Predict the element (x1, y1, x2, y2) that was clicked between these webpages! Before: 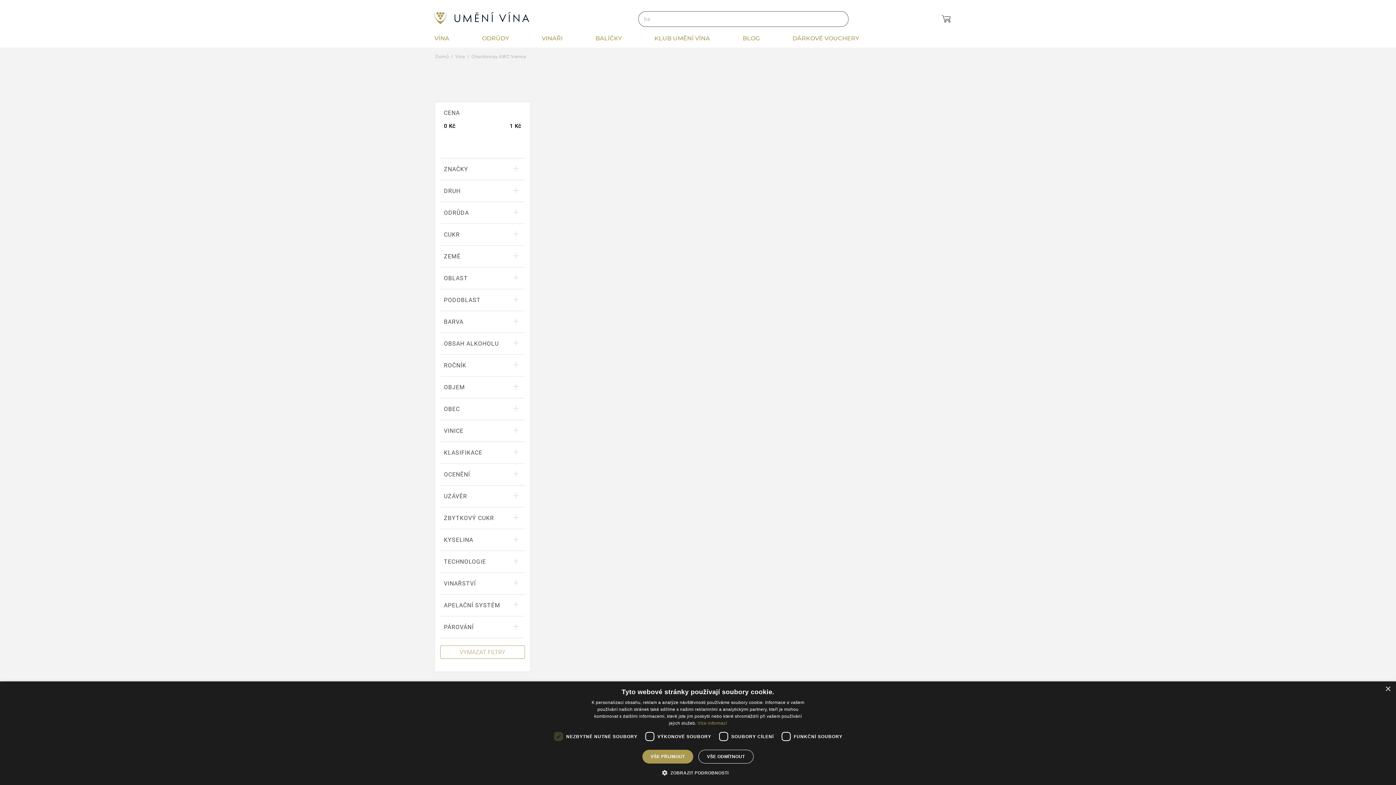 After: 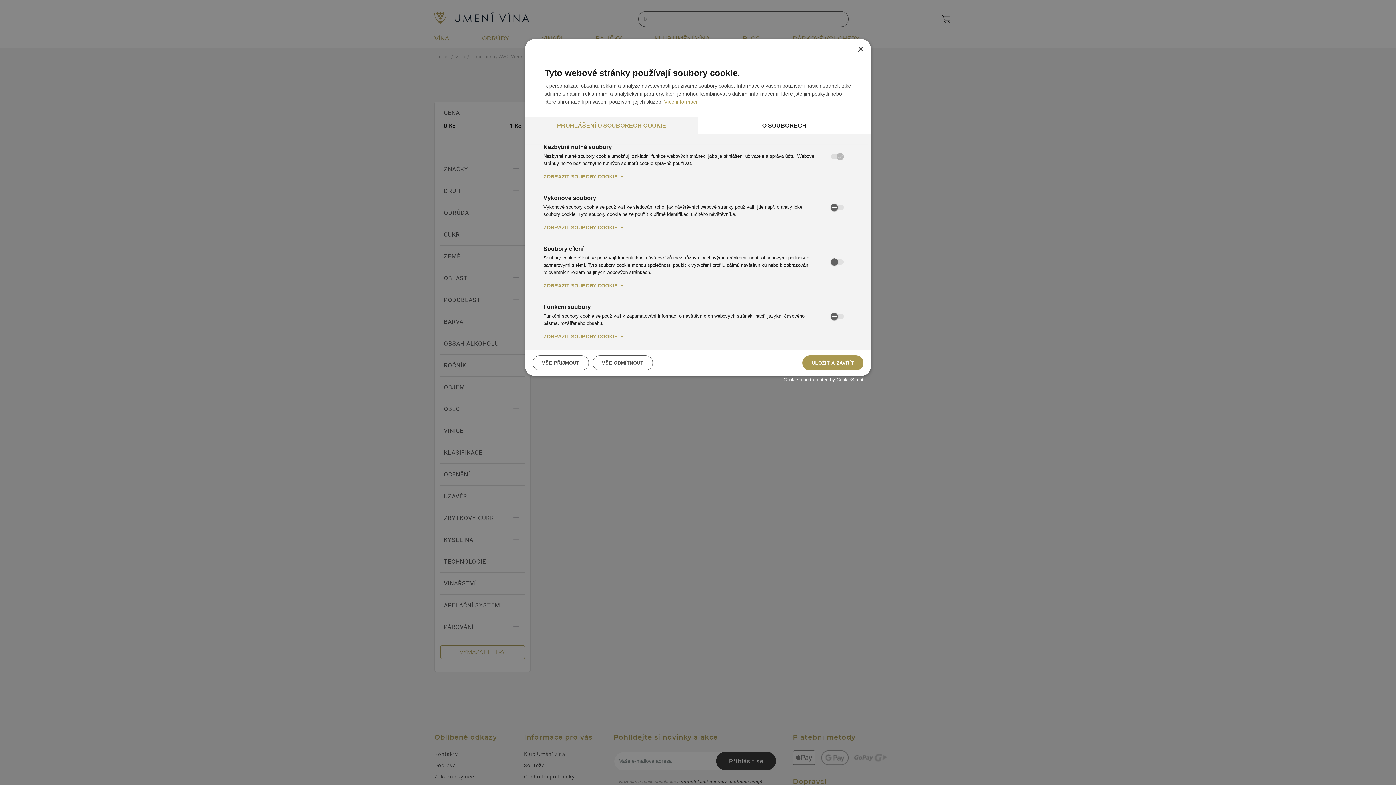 Action: label:  ZOBRAZIT PODROBNOSTI bbox: (667, 769, 728, 776)